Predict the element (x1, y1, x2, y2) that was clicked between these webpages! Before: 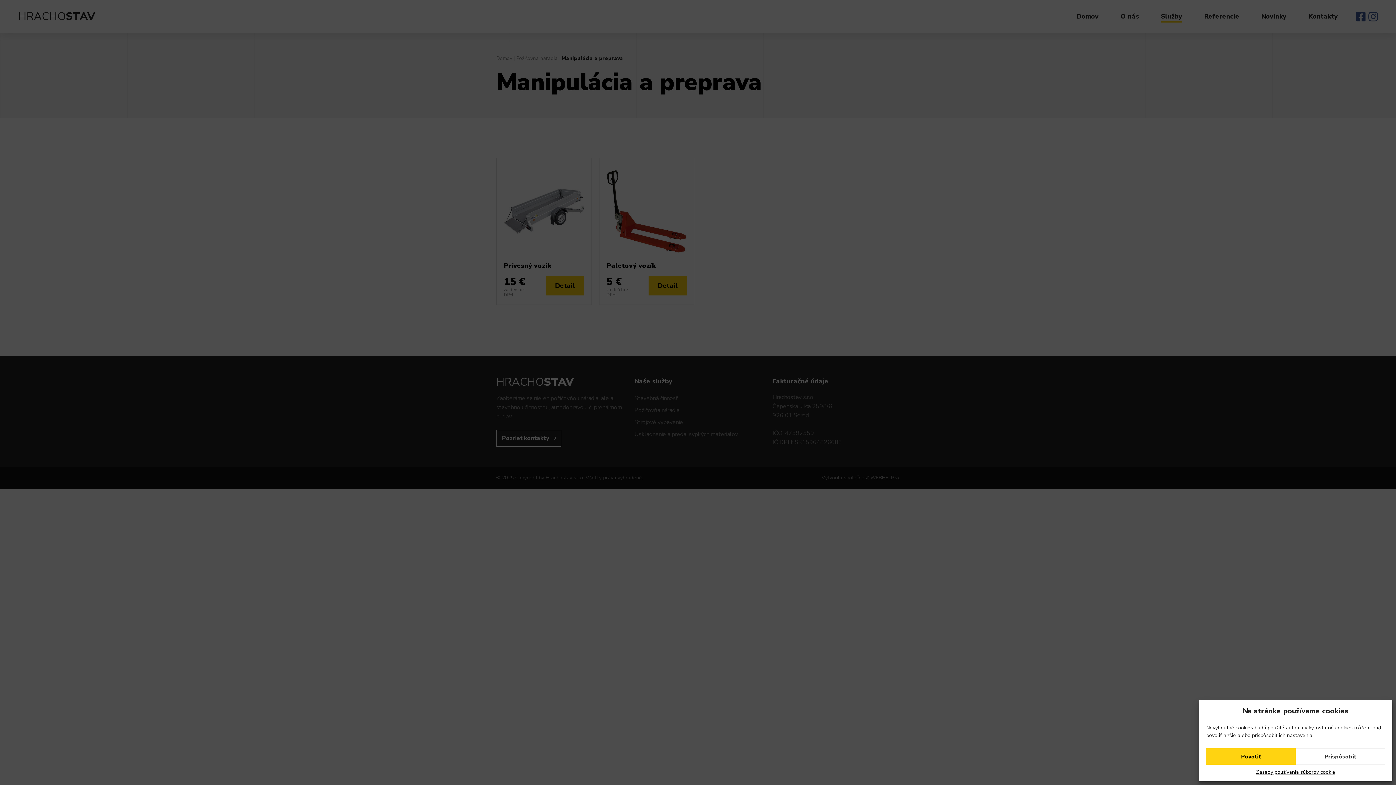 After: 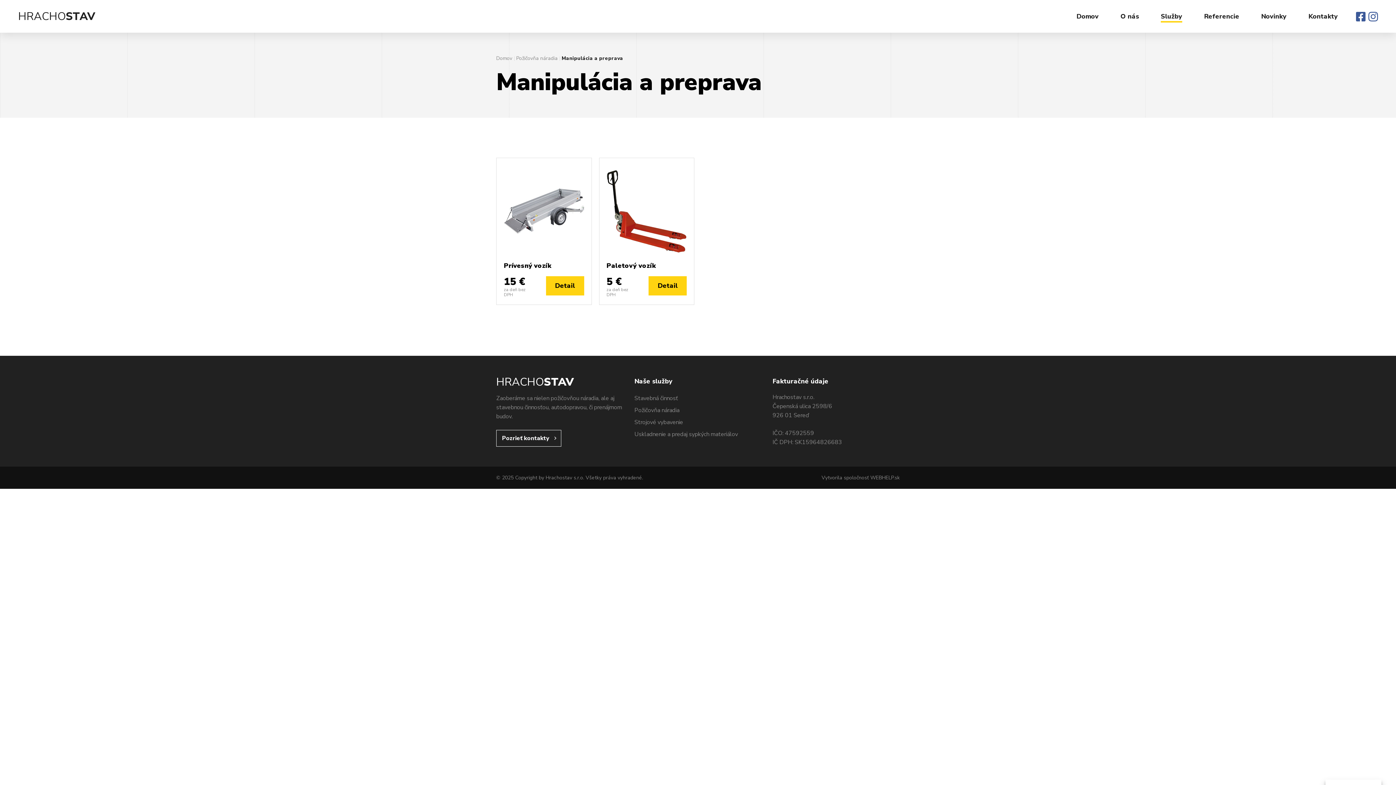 Action: bbox: (1206, 748, 1296, 765) label: Povoliť